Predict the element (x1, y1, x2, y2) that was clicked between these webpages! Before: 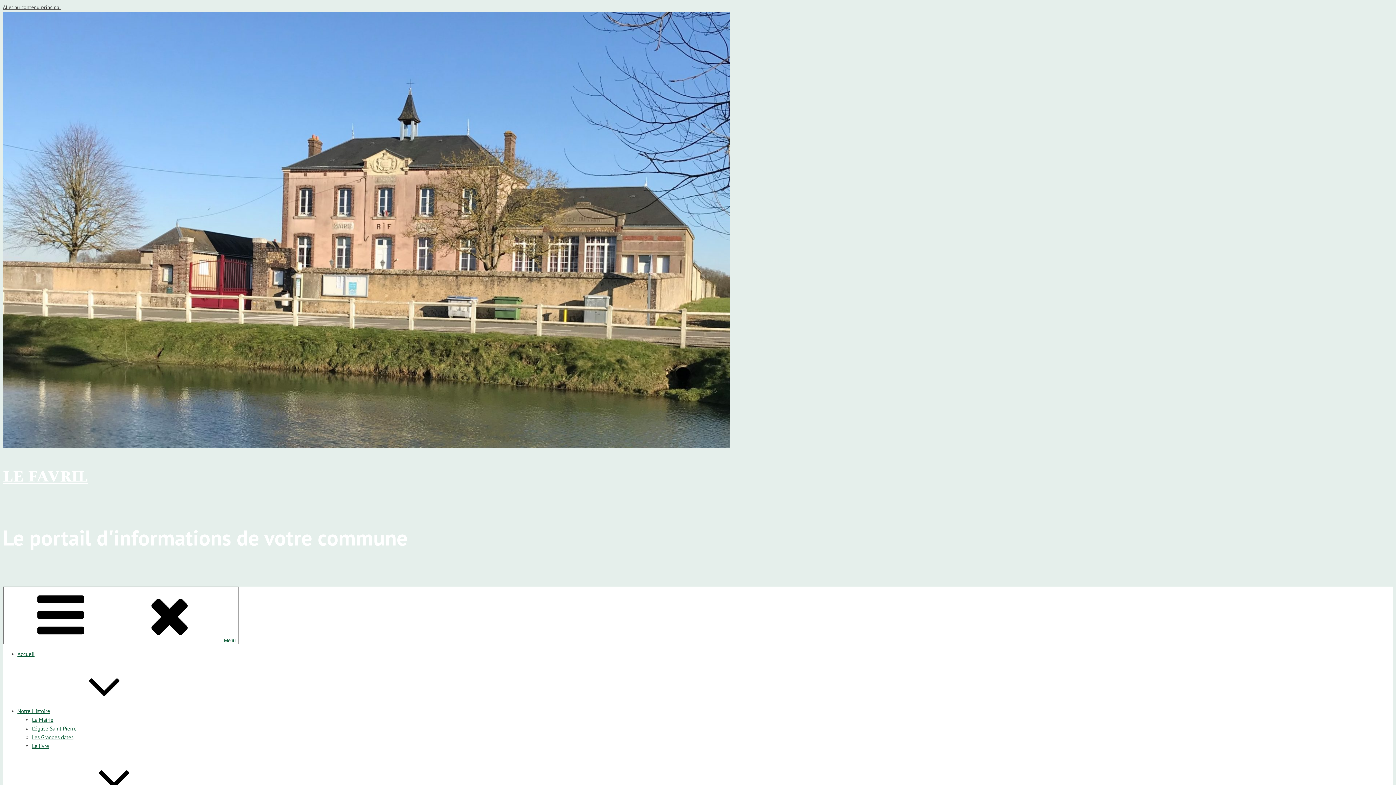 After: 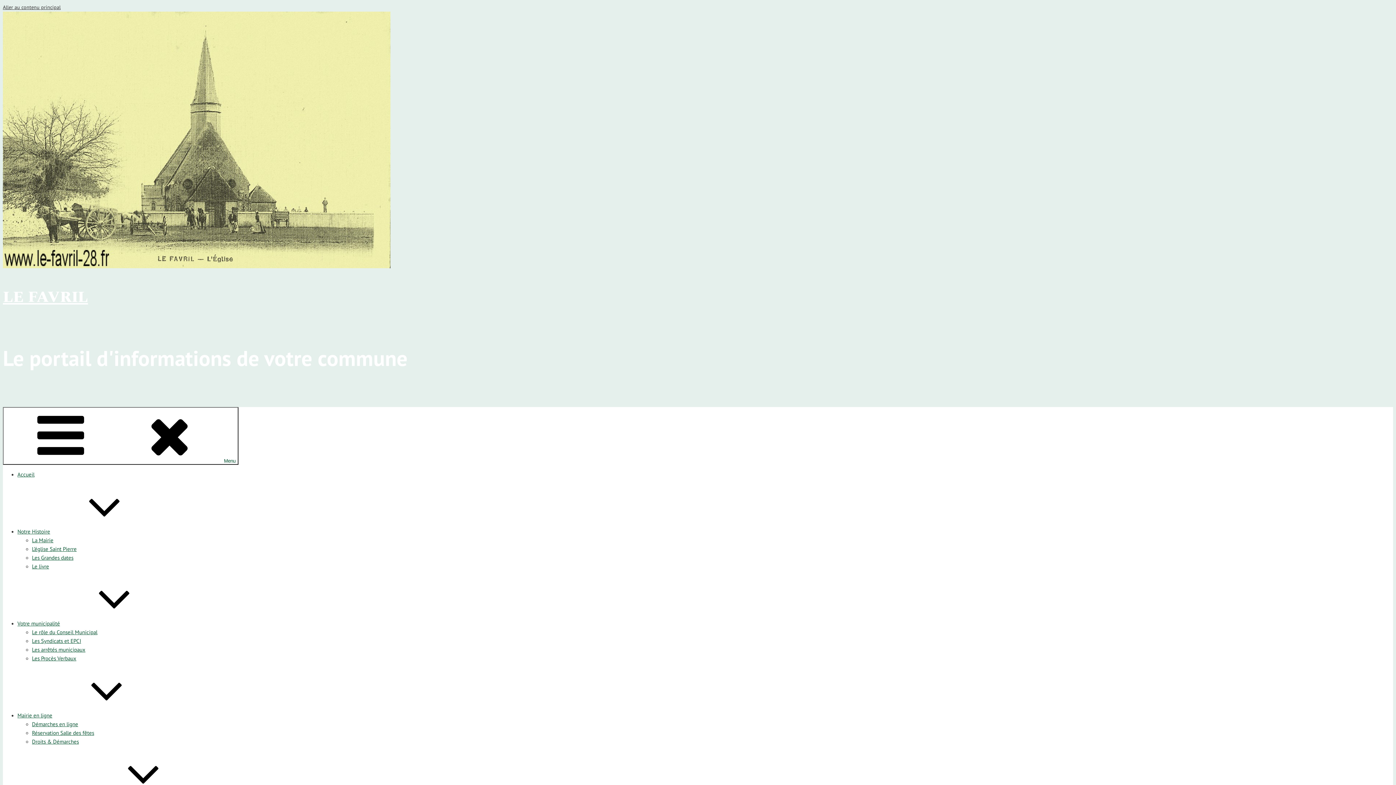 Action: bbox: (17, 707, 159, 714) label: Notre Histoire